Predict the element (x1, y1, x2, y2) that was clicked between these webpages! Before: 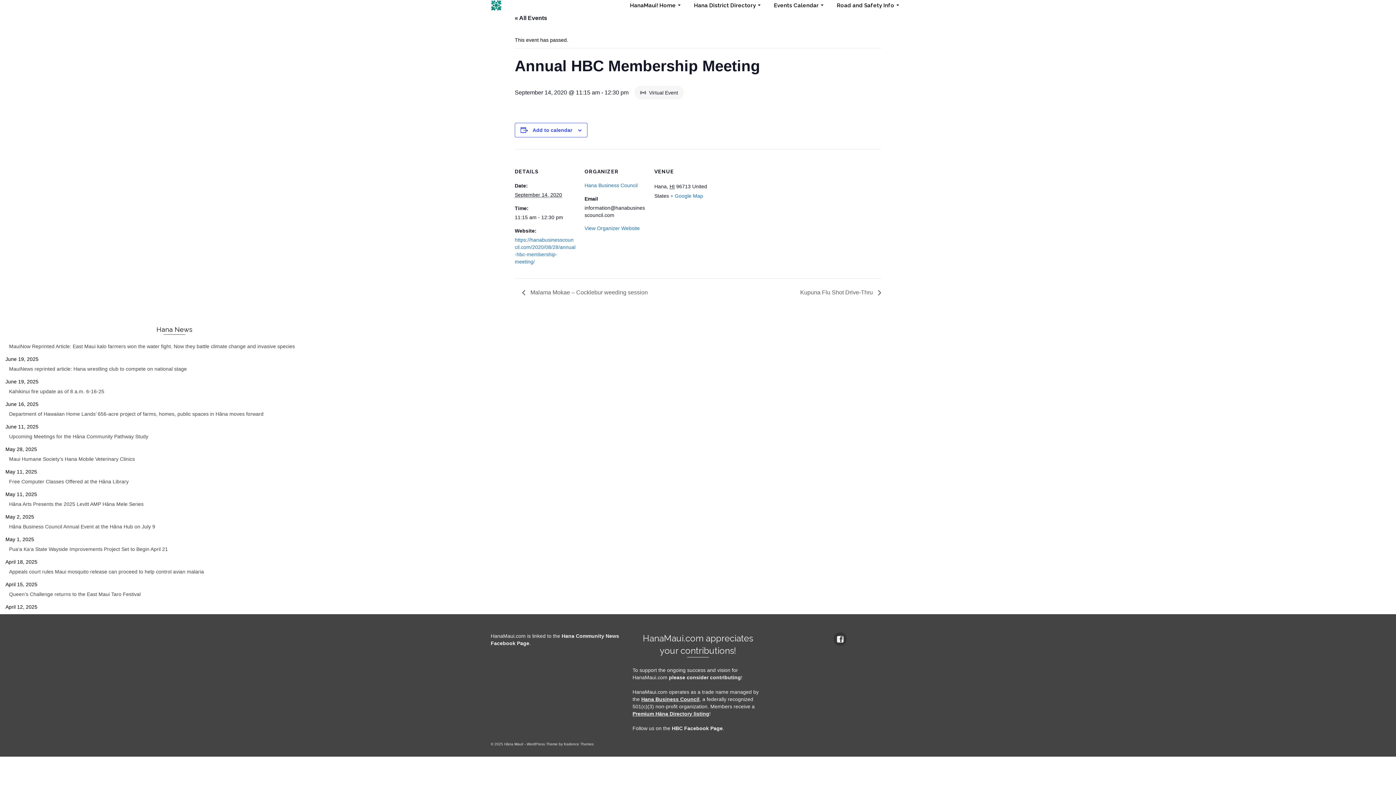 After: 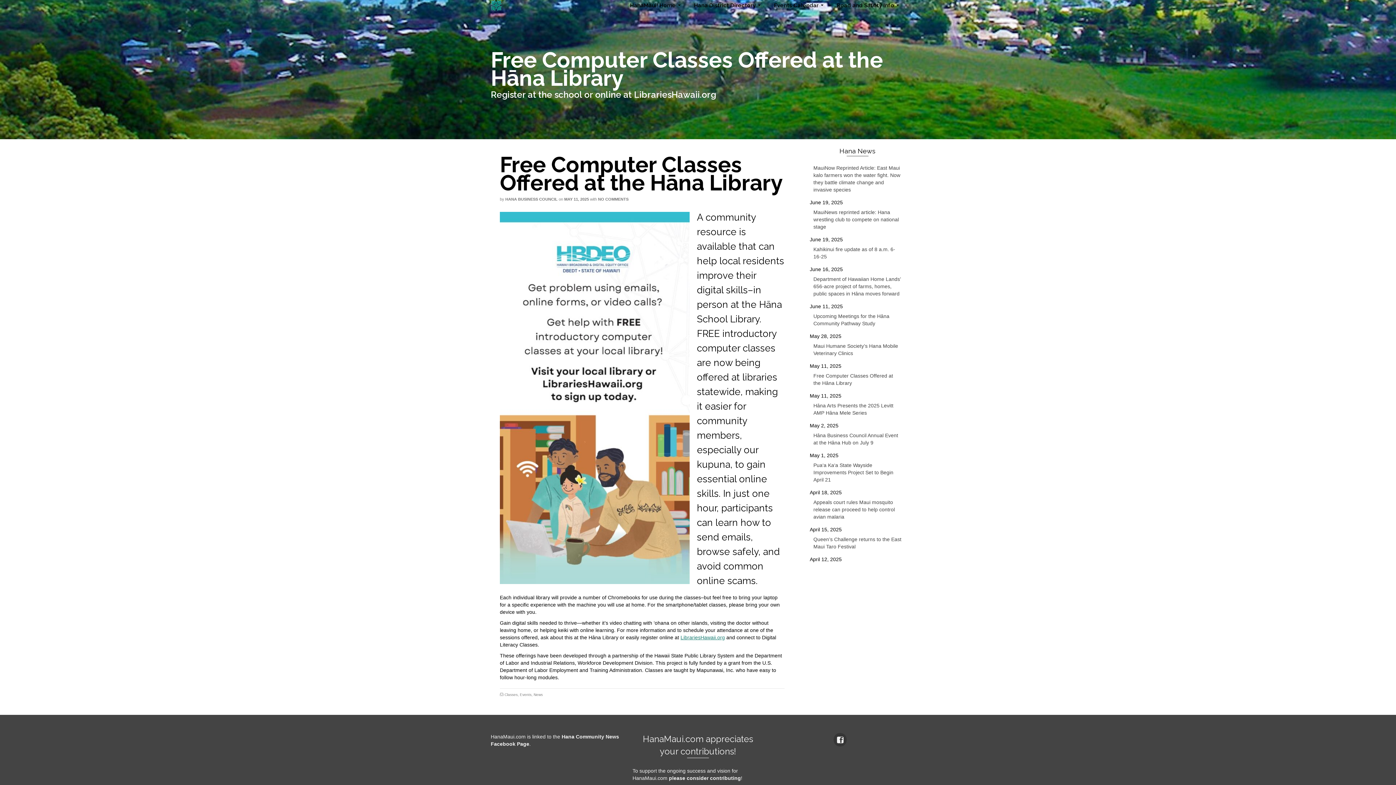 Action: bbox: (5, 475, 343, 488) label: Free Computer Classes Offered at the Hāna Library